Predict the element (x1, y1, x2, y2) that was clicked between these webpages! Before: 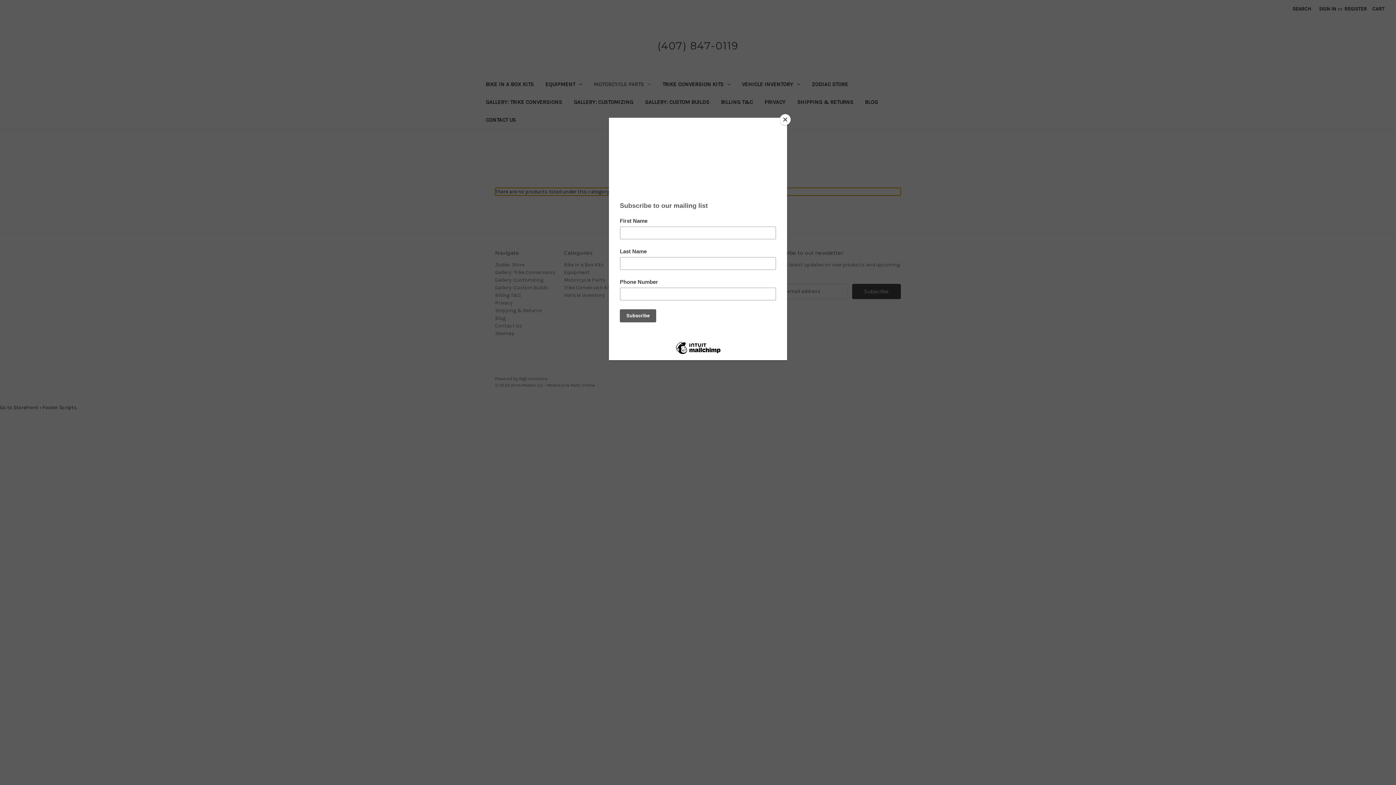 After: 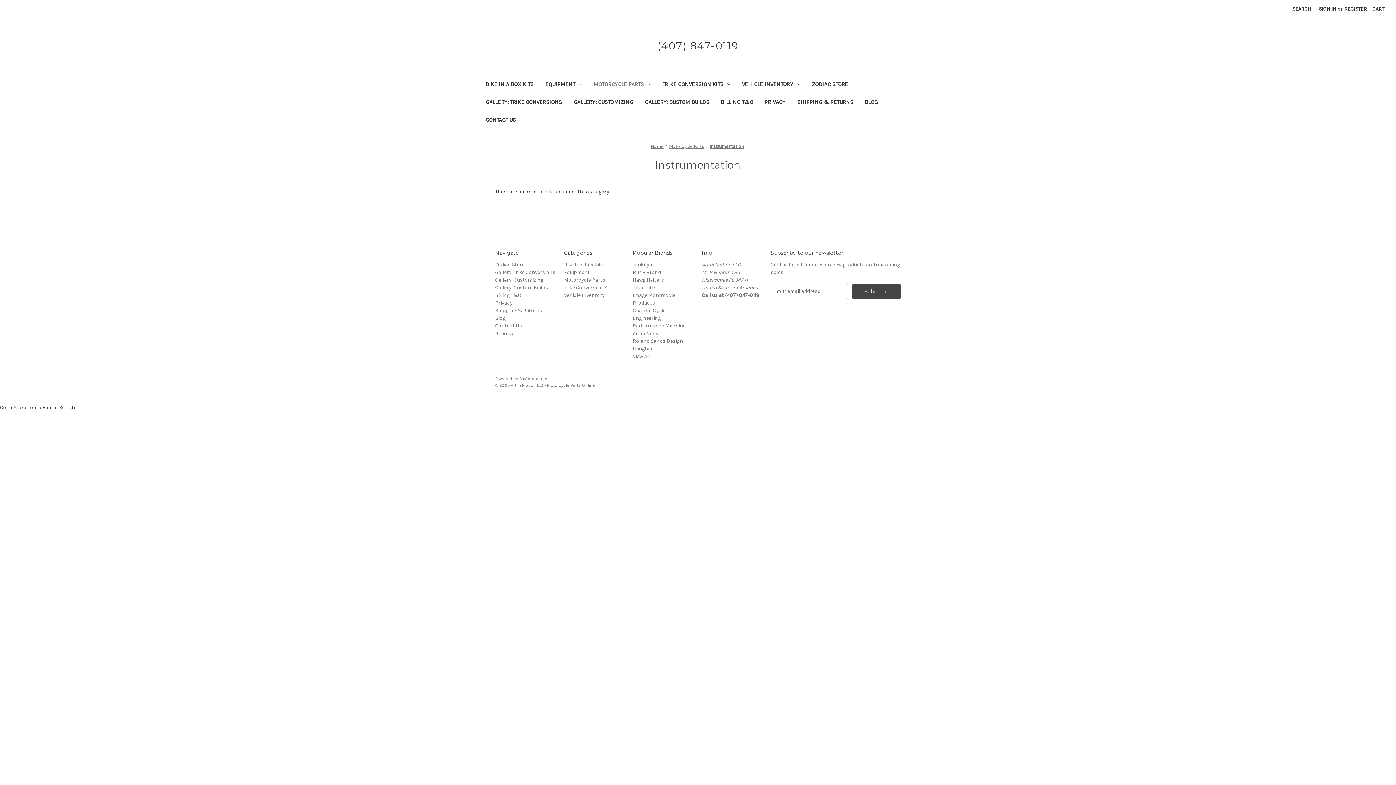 Action: label: Close bbox: (780, 114, 790, 125)